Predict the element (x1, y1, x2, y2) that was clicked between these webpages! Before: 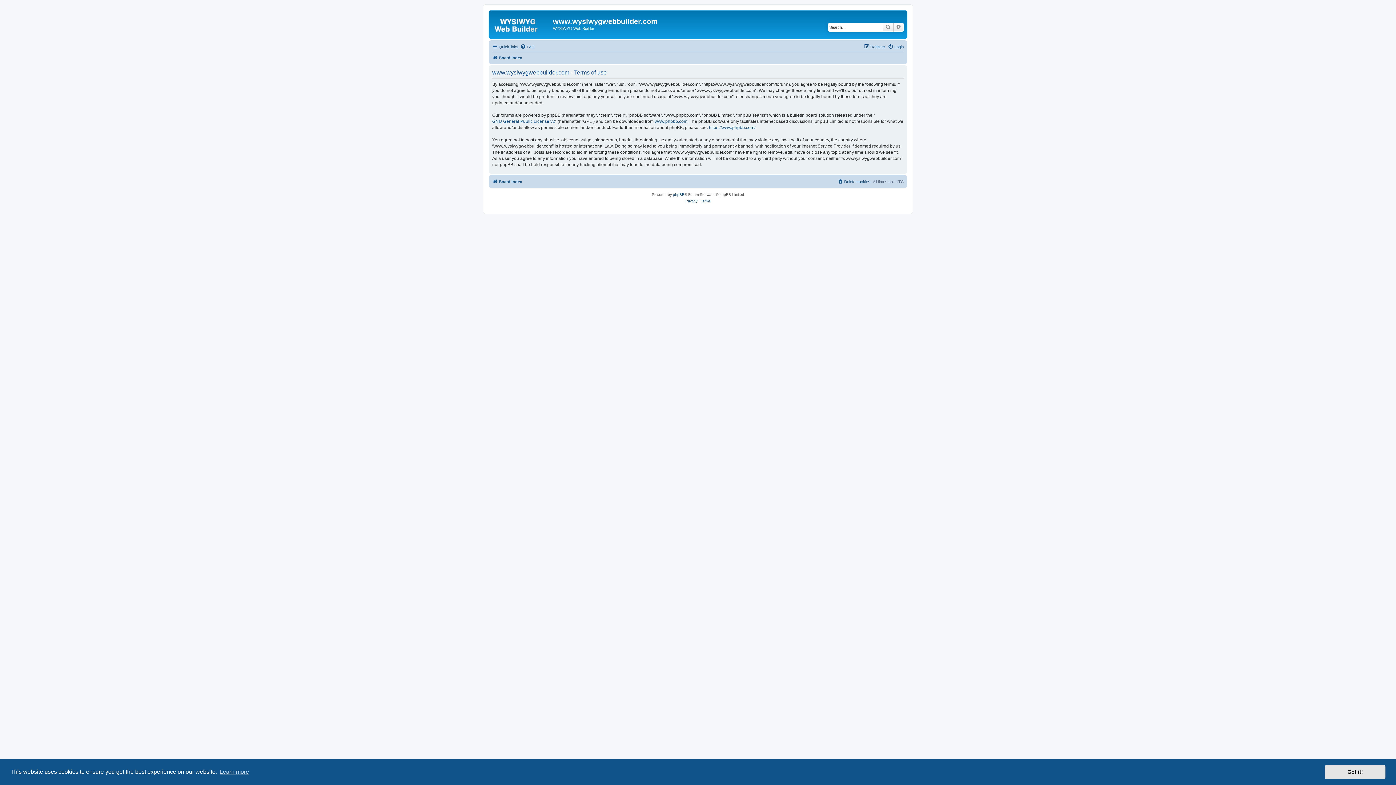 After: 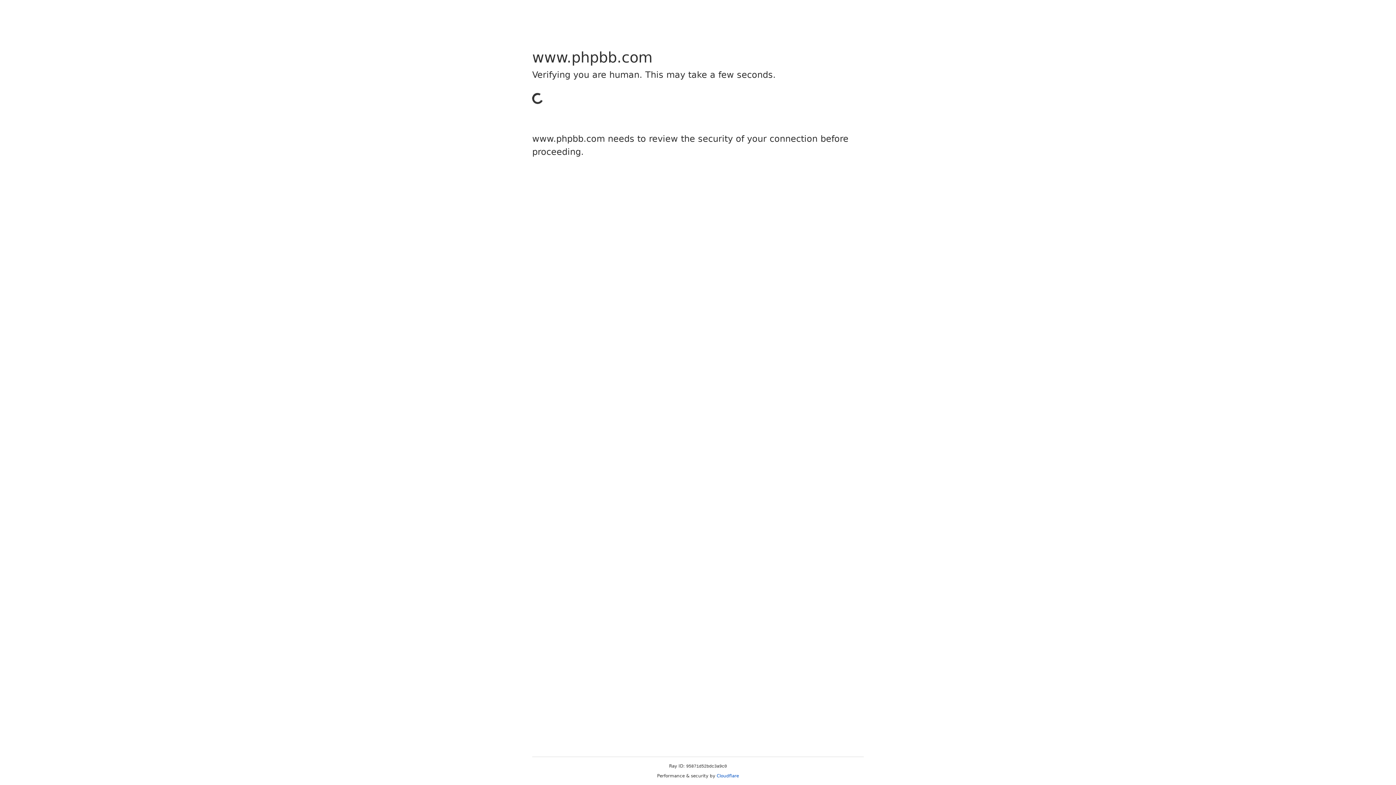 Action: bbox: (709, 124, 755, 130) label: https://www.phpbb.com/